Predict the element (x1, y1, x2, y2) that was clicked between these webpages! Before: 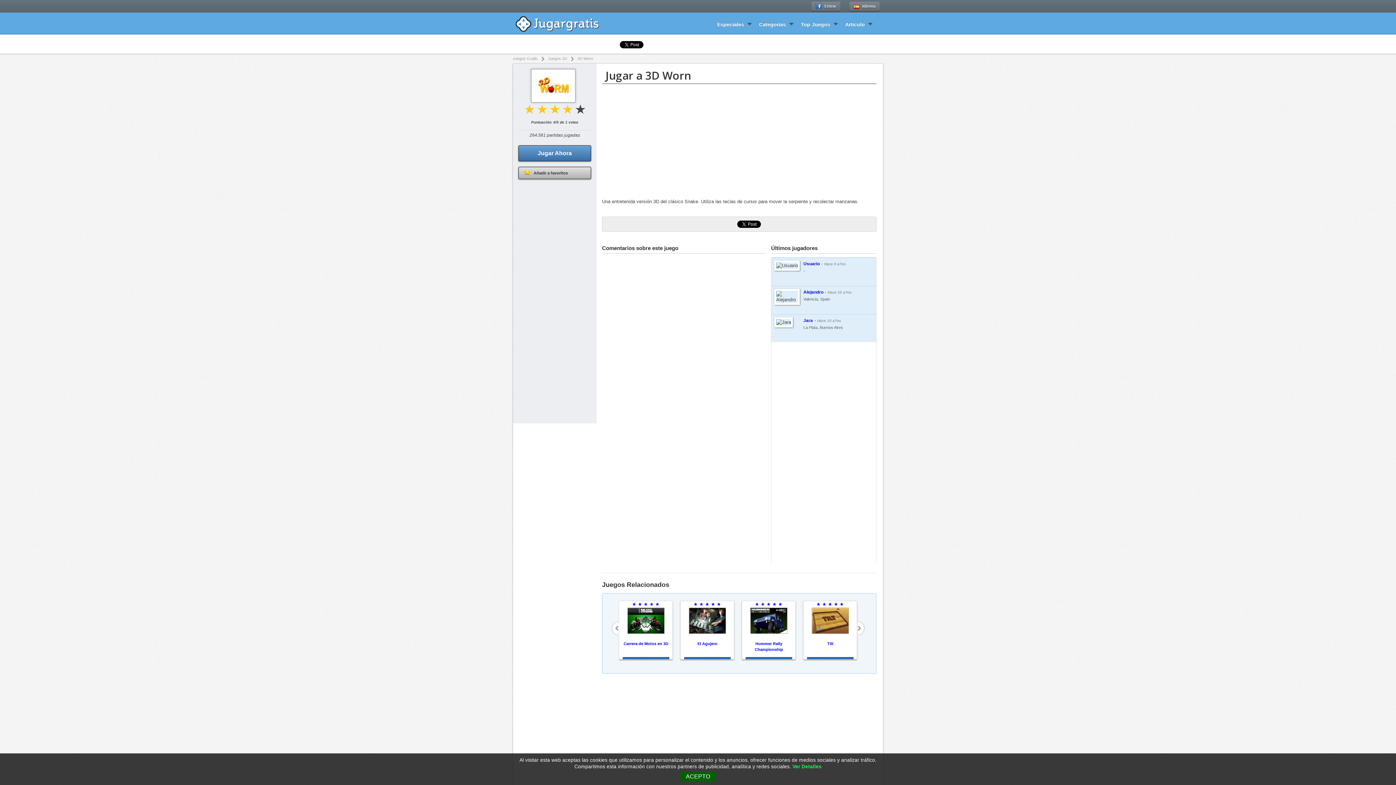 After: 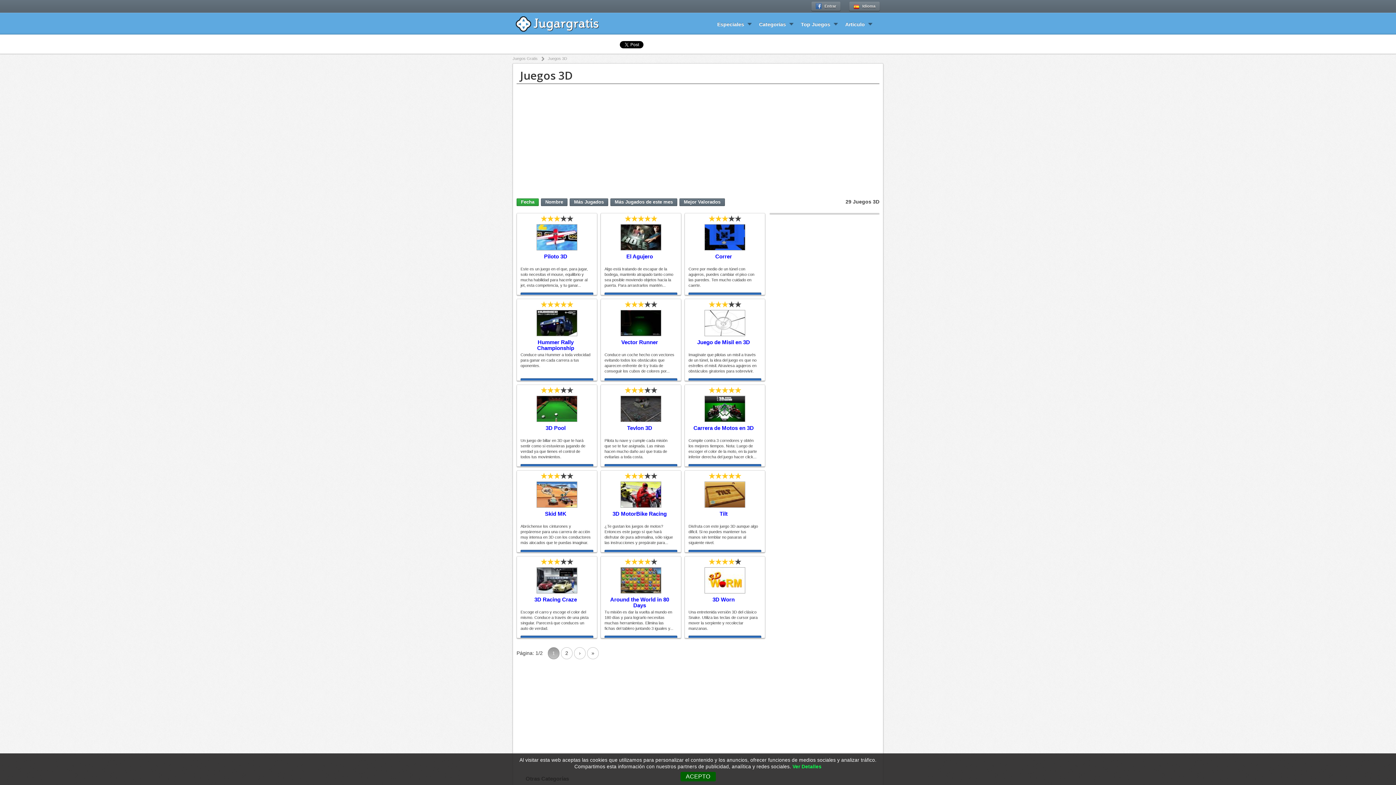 Action: bbox: (548, 56, 567, 60) label: Juegos 3D